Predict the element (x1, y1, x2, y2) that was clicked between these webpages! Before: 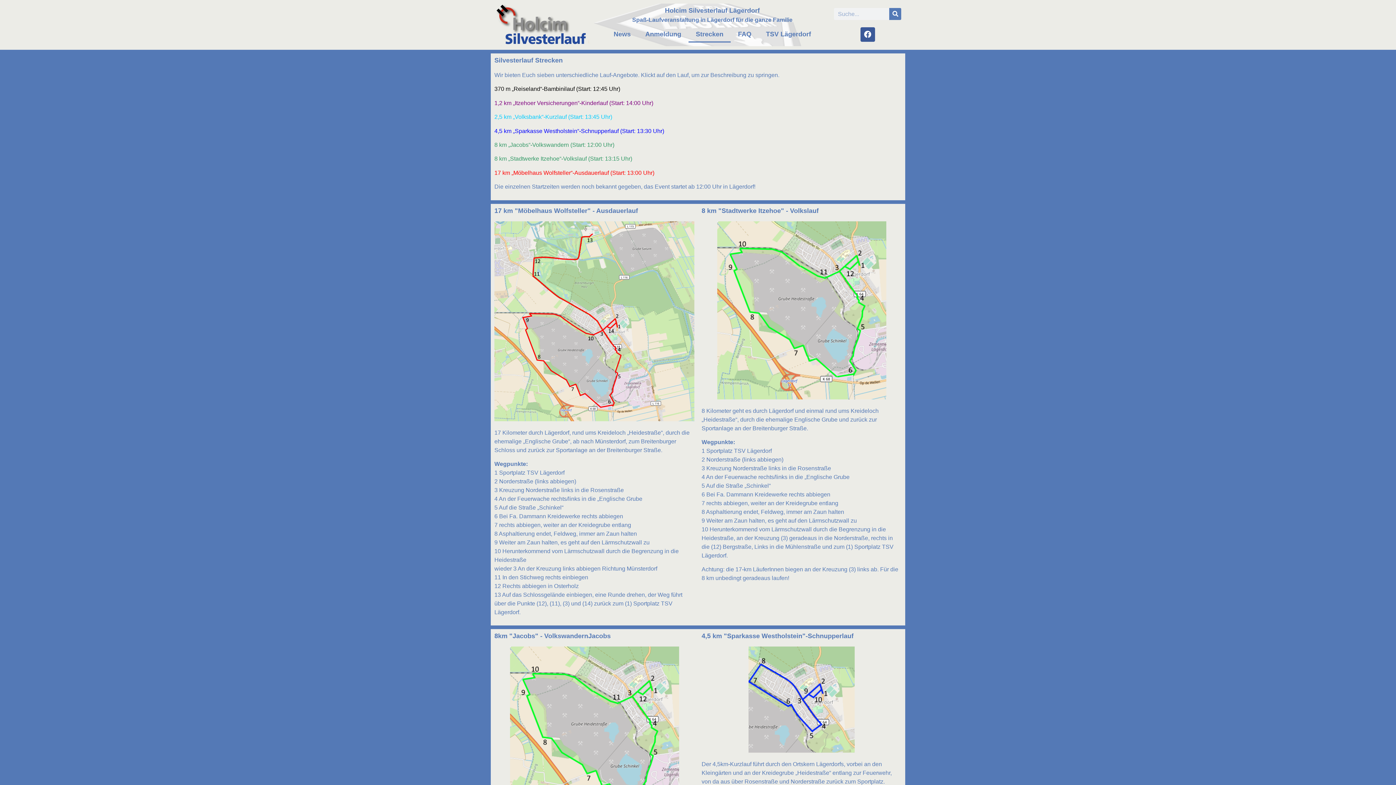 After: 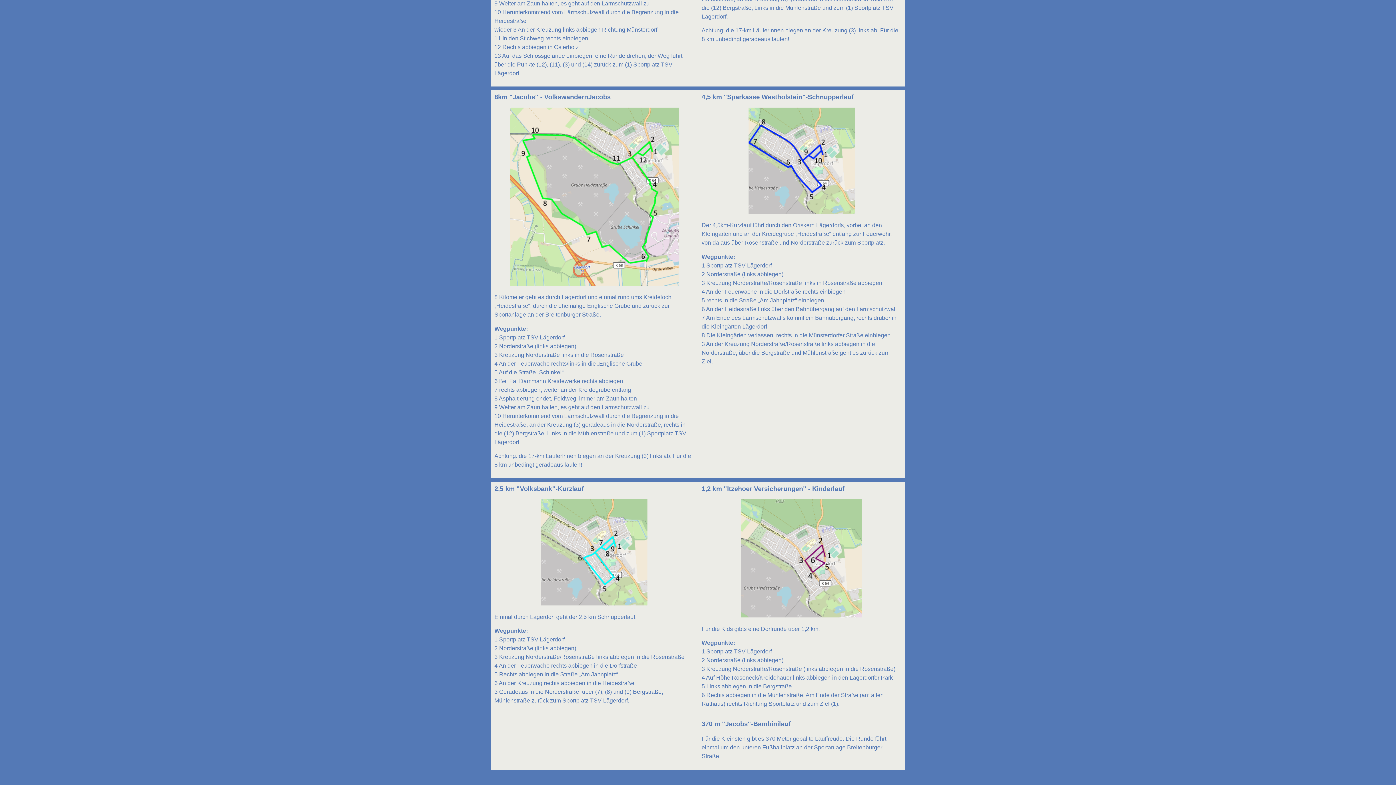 Action: label: 370 m „Reiseland“-Bambinilauf bbox: (494, 85, 574, 92)